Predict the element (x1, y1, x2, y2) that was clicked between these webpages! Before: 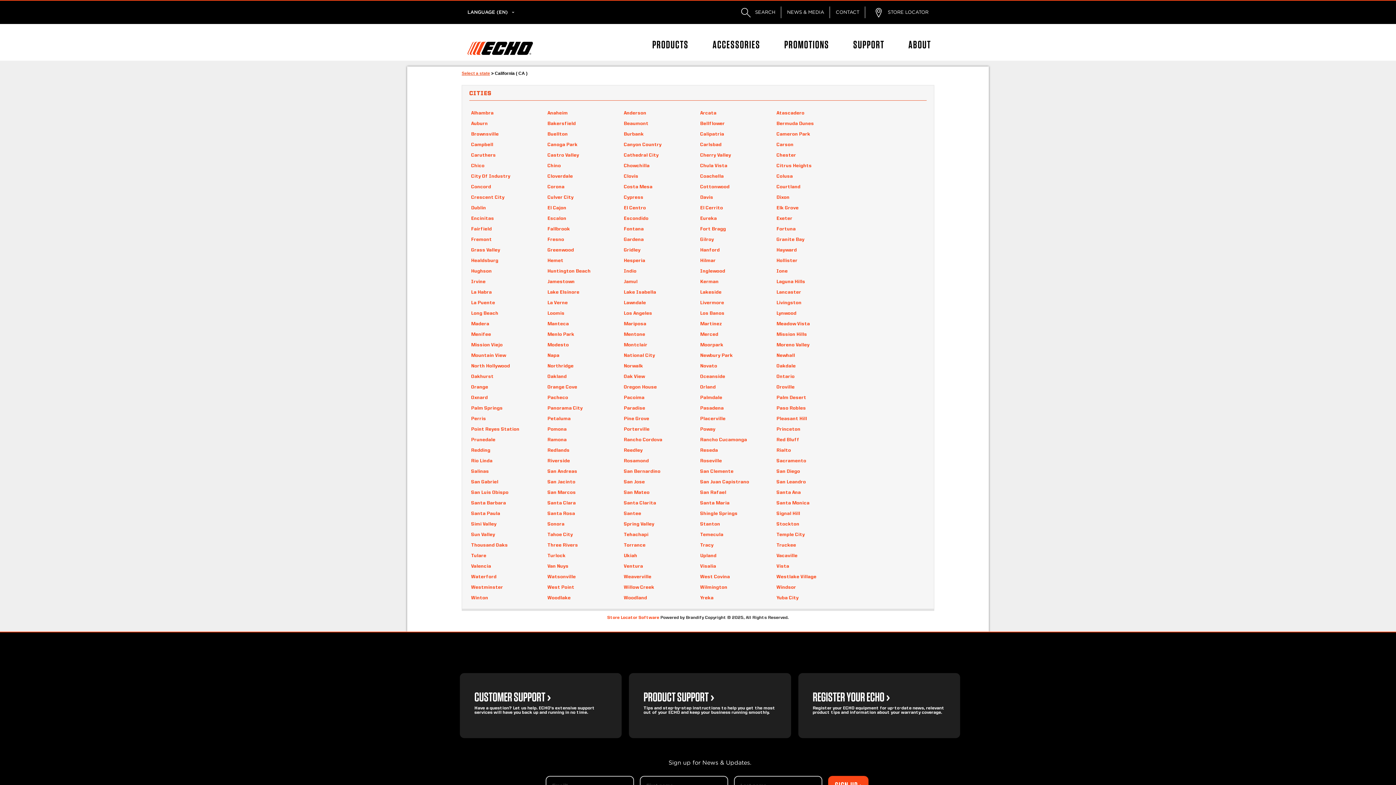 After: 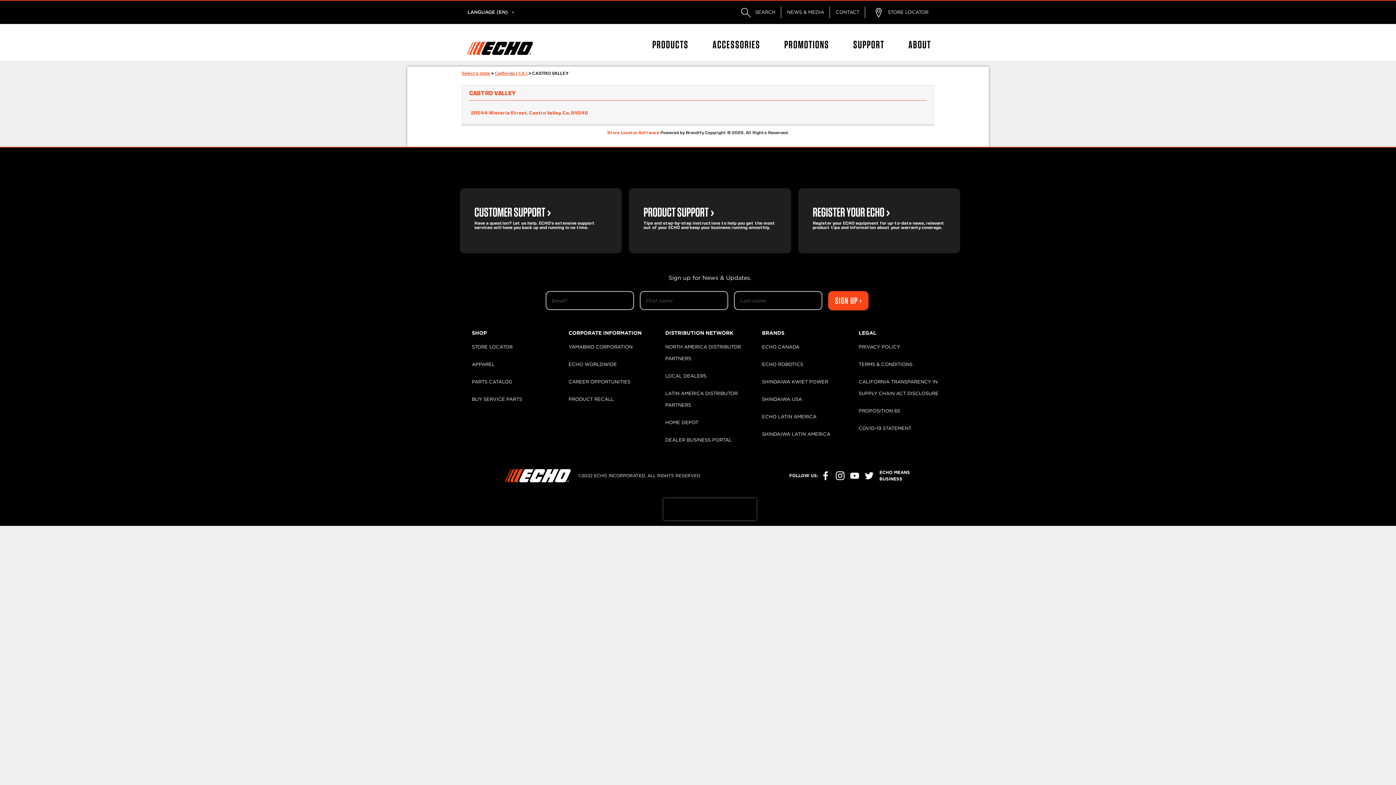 Action: bbox: (547, 153, 579, 157) label: Castro Valley